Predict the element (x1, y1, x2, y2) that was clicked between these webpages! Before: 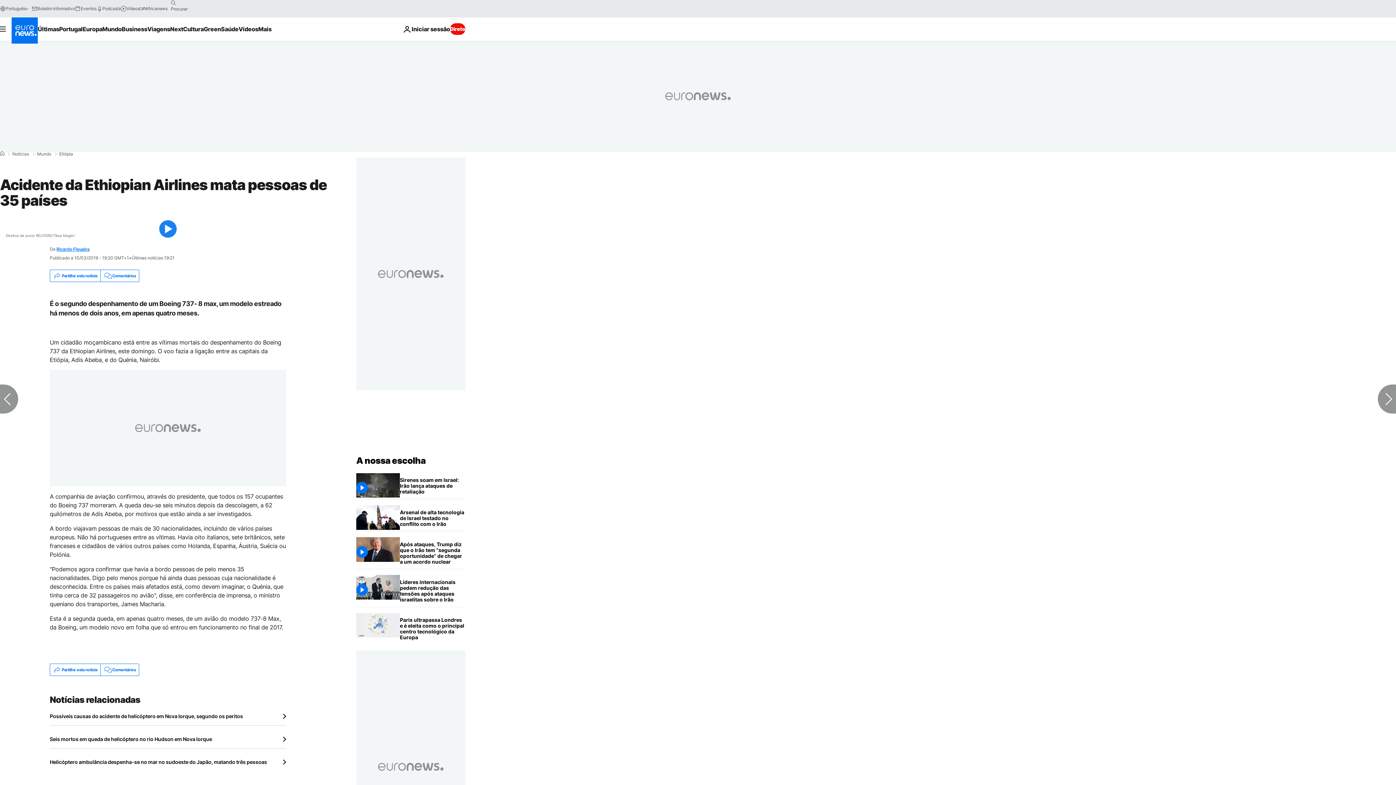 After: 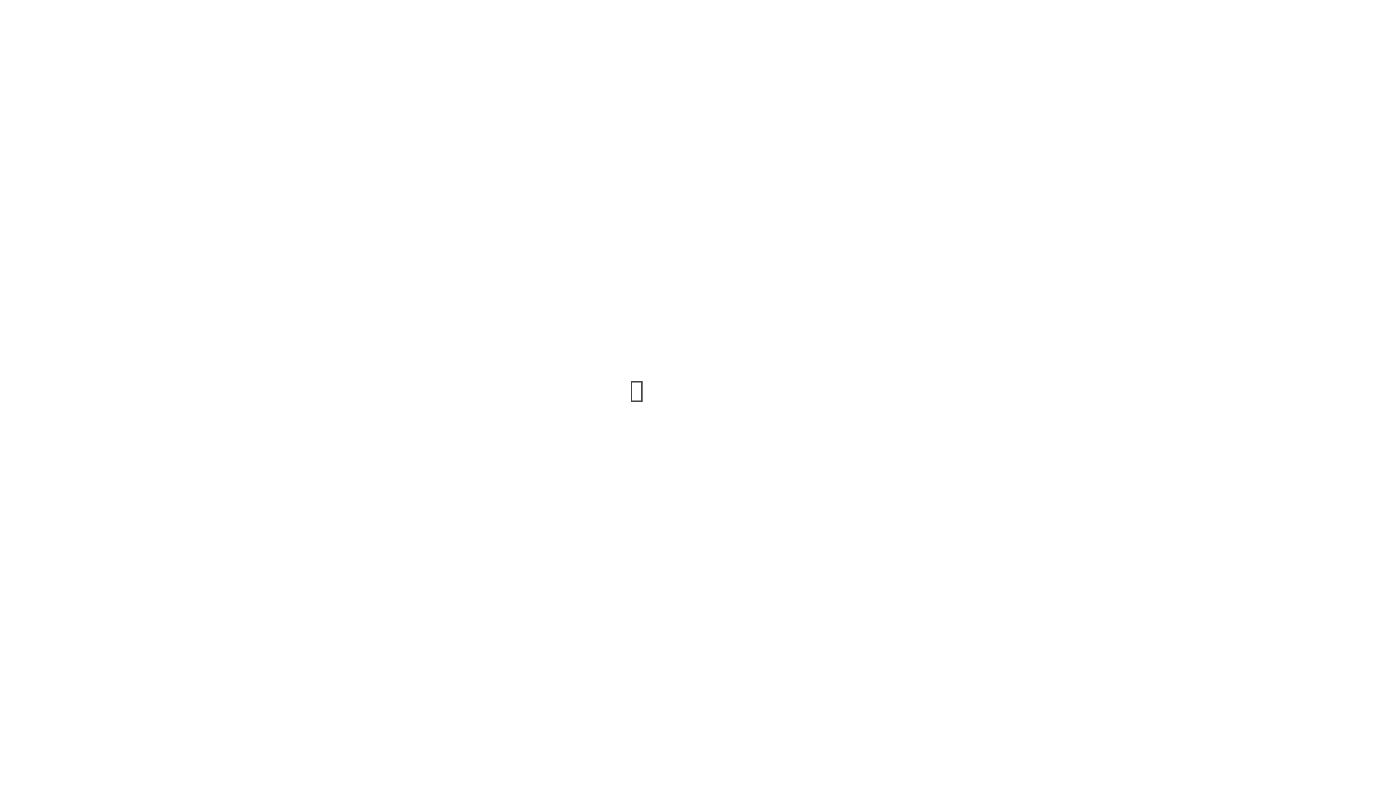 Action: label: Eventos bbox: (75, 5, 96, 11)